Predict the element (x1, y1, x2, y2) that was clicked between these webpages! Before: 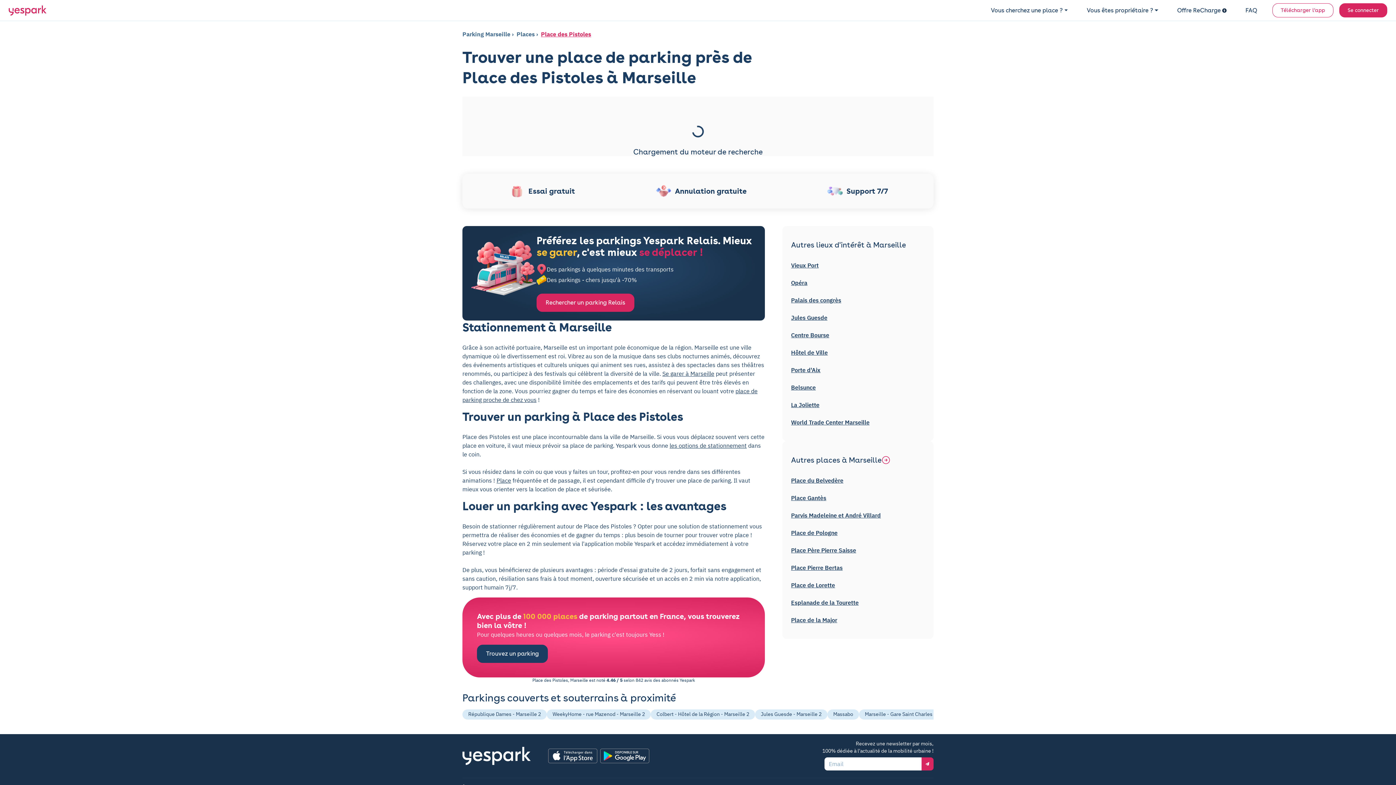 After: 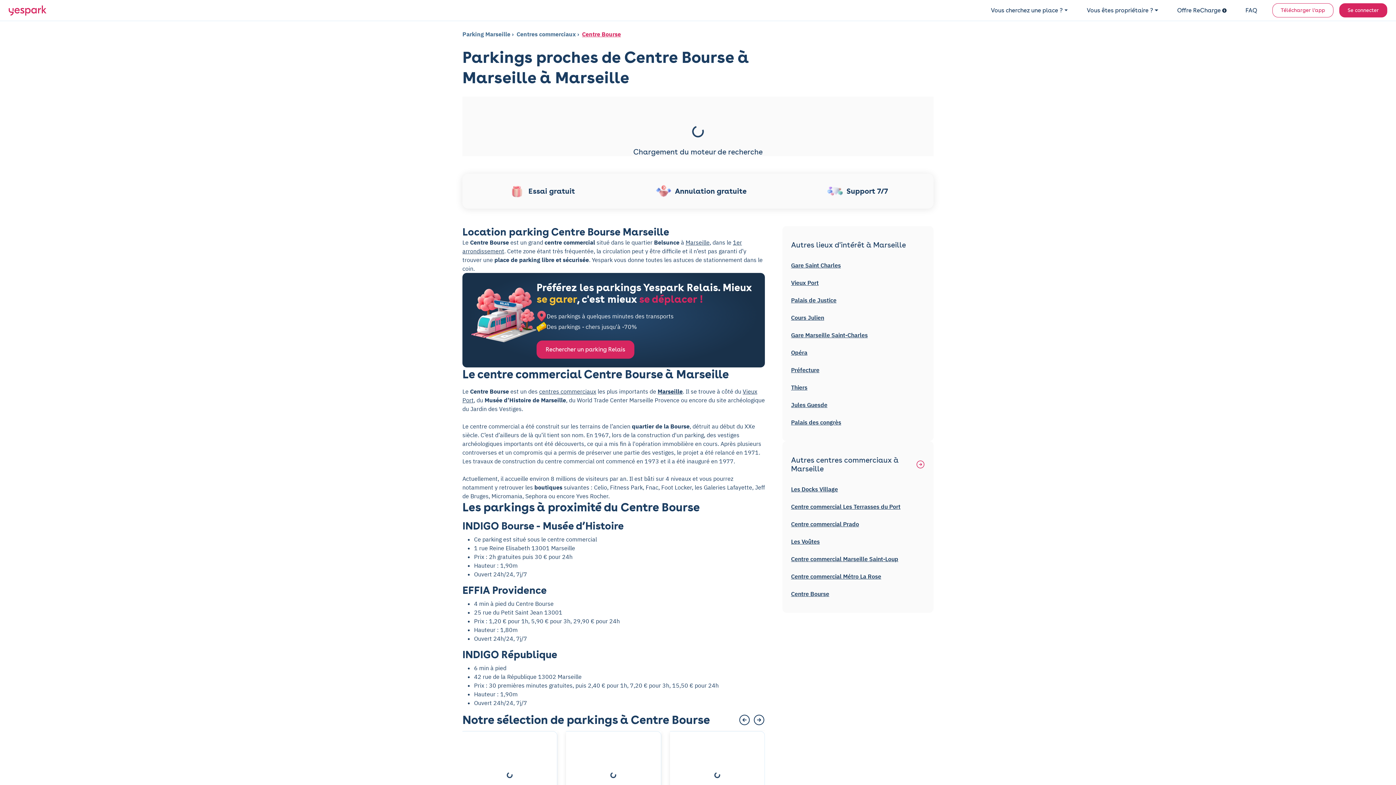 Action: label: Centre Bourse bbox: (791, 330, 829, 339)